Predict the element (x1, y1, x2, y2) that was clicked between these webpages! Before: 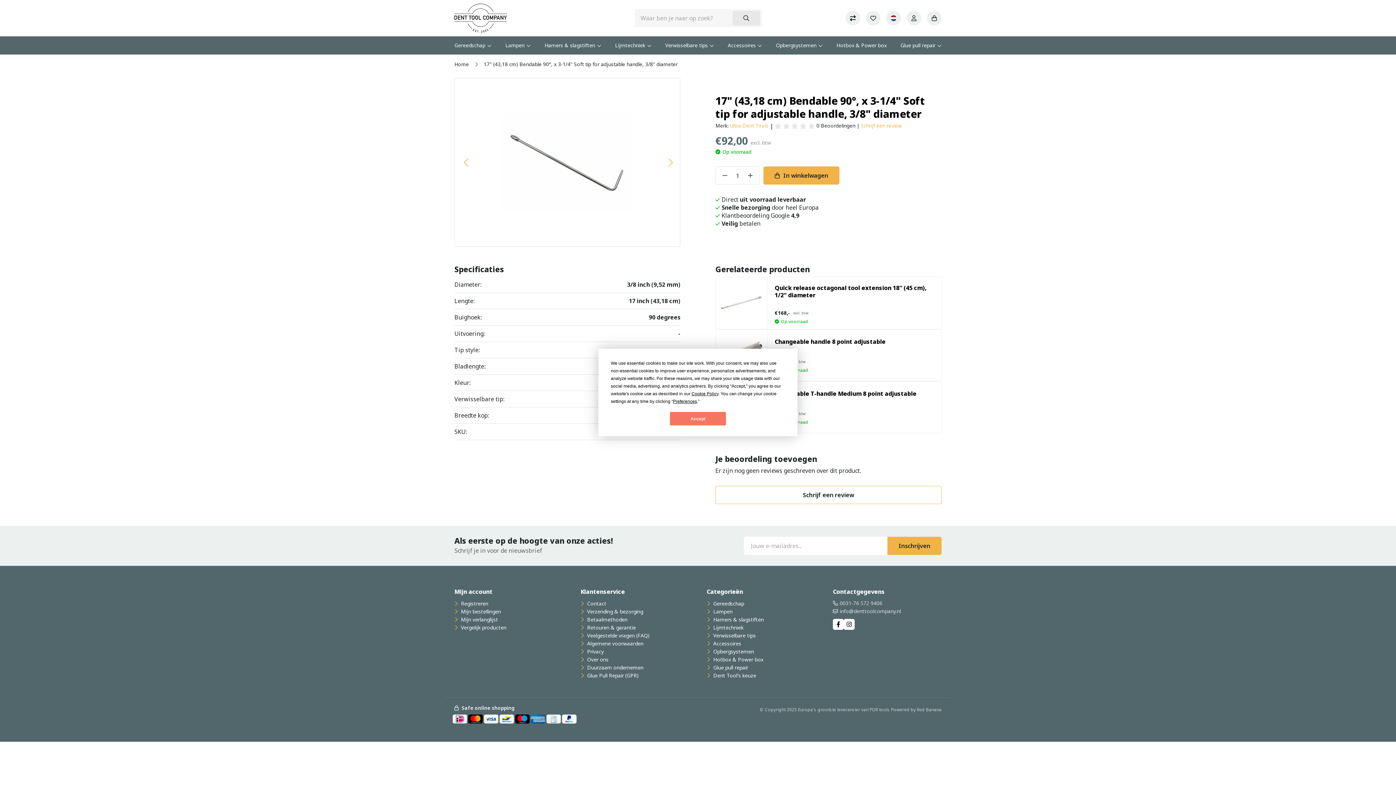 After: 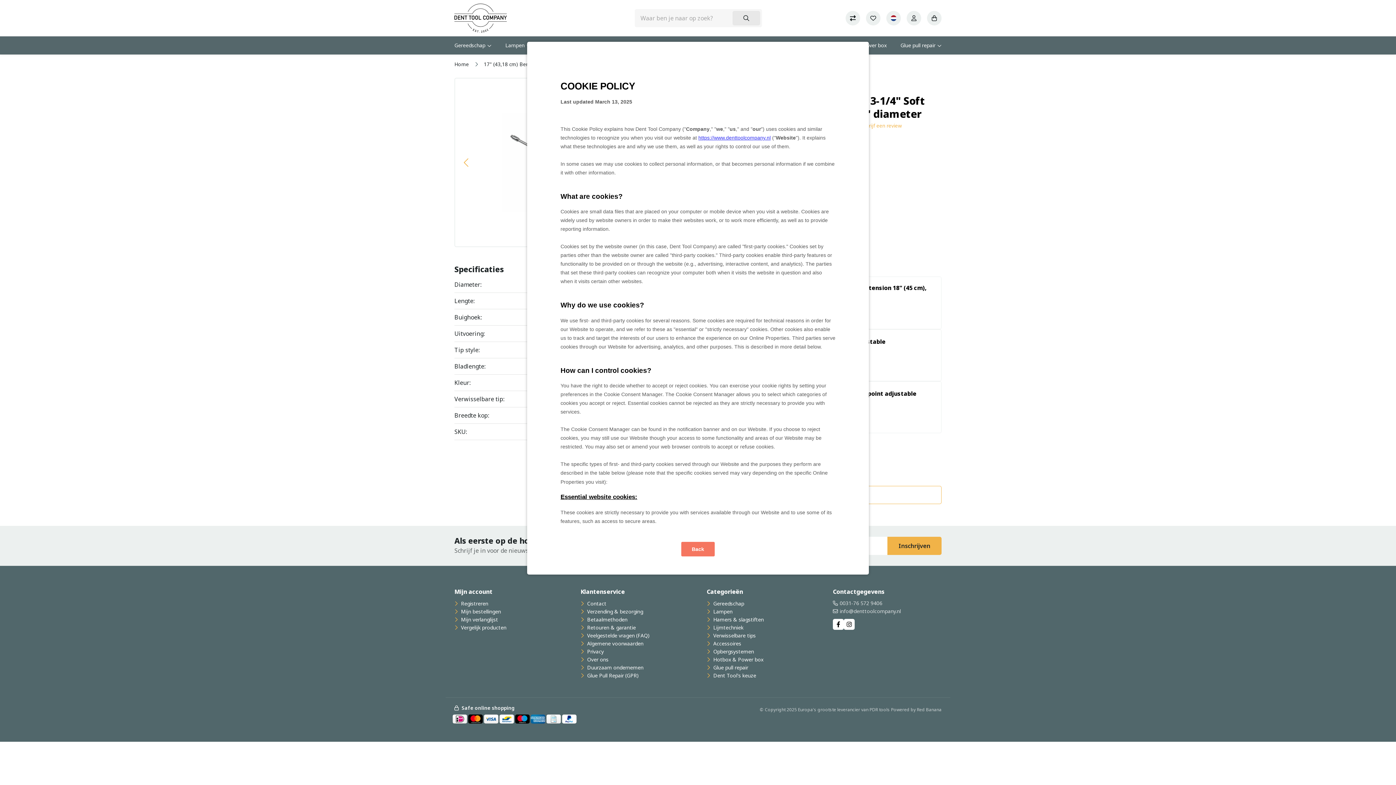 Action: bbox: (691, 391, 718, 396) label: Cookie Policy